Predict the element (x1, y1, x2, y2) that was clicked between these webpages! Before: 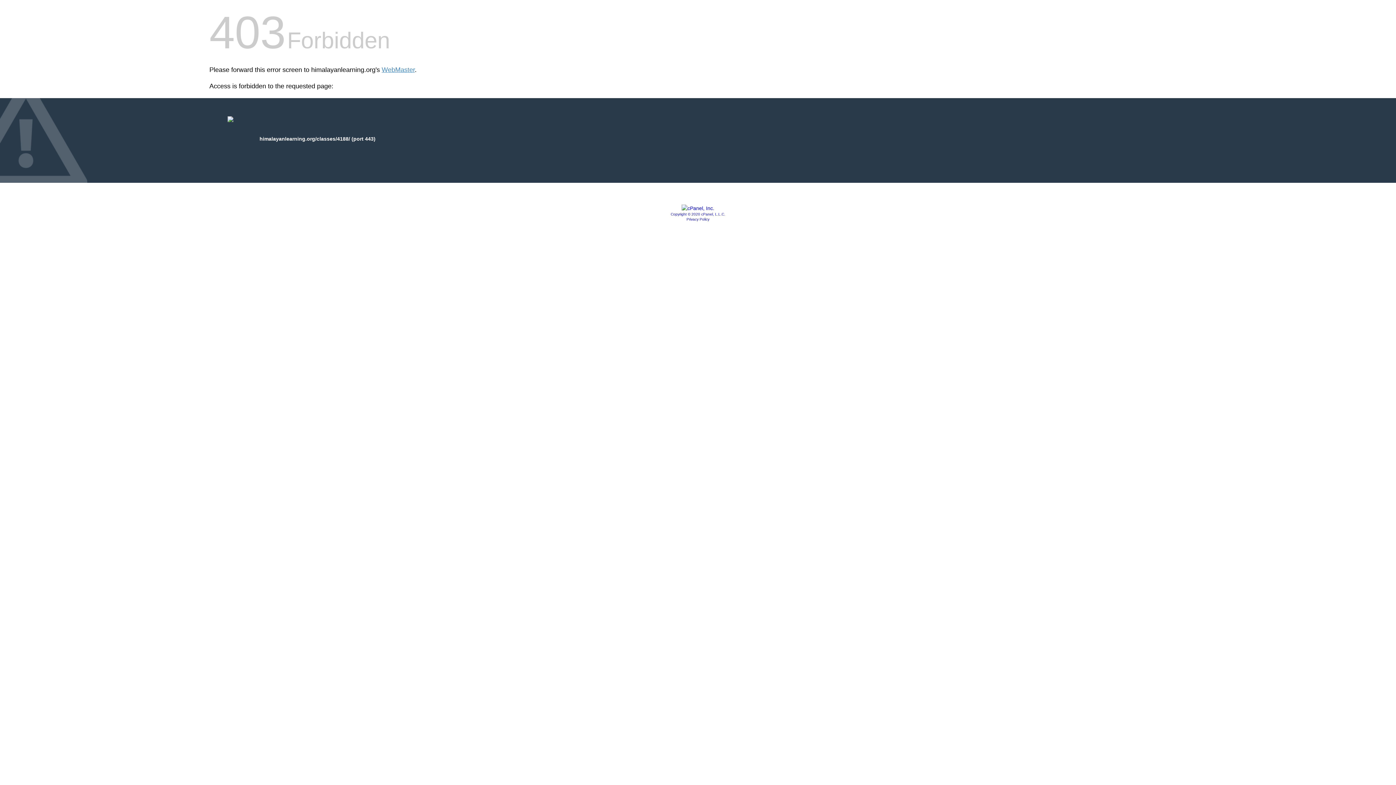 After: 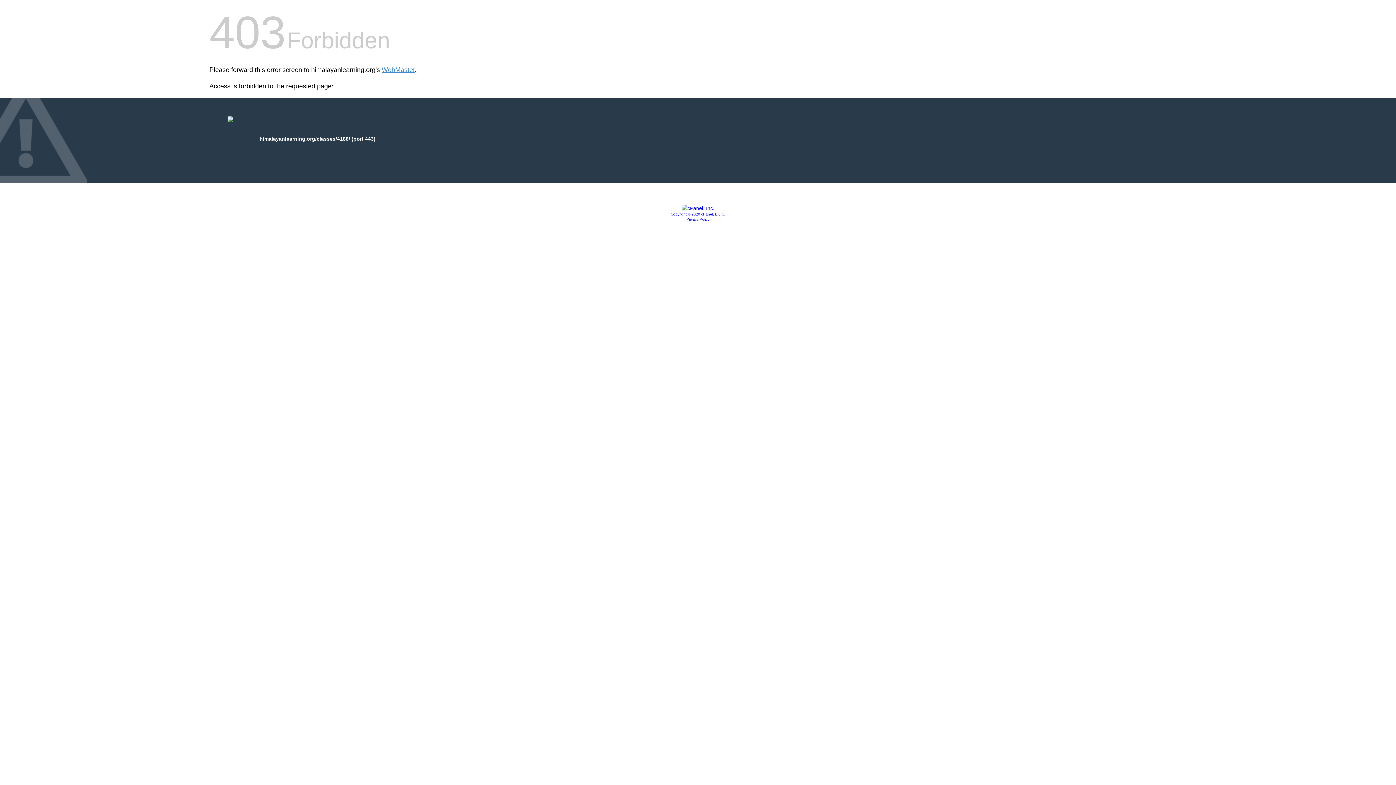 Action: label: Copyright © 2020 cPanel, L.L.C. bbox: (670, 212, 725, 216)